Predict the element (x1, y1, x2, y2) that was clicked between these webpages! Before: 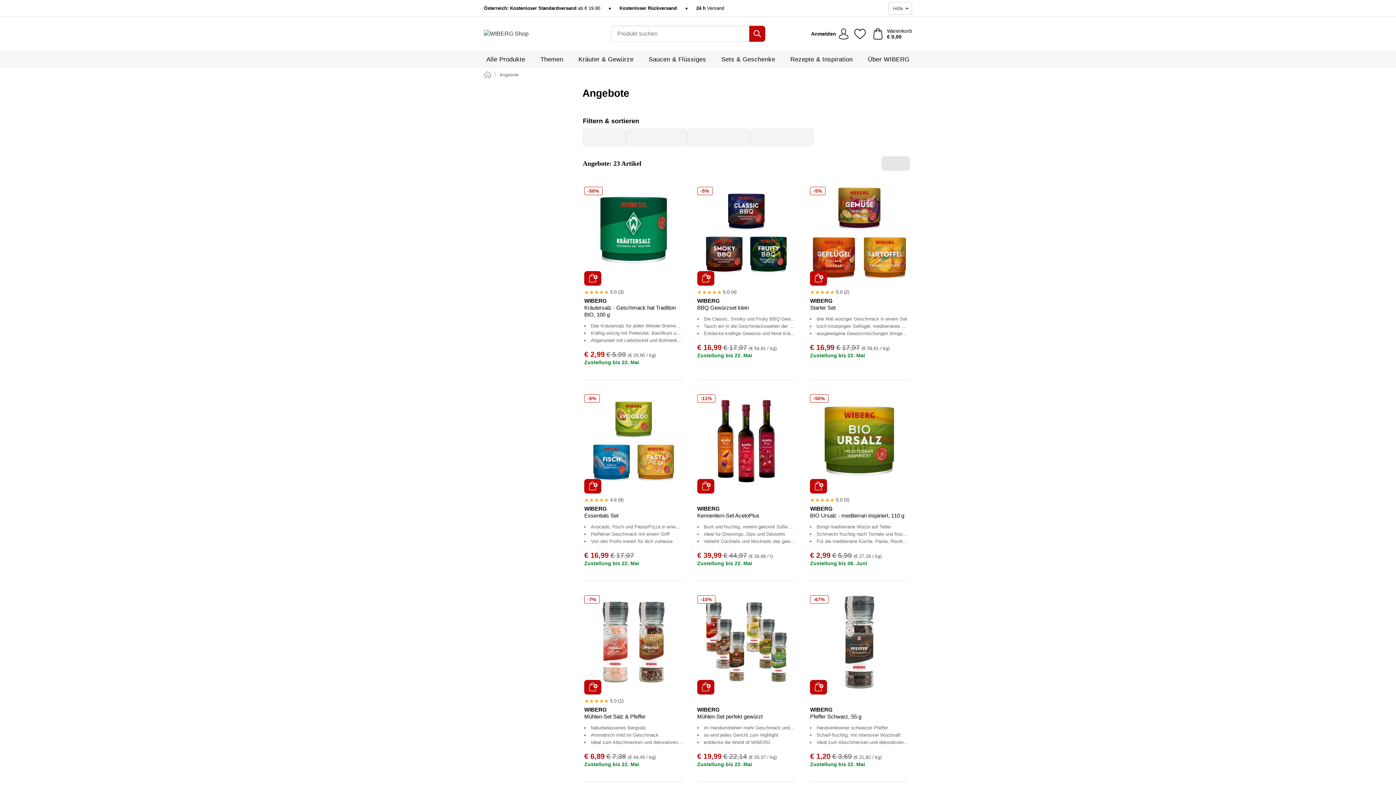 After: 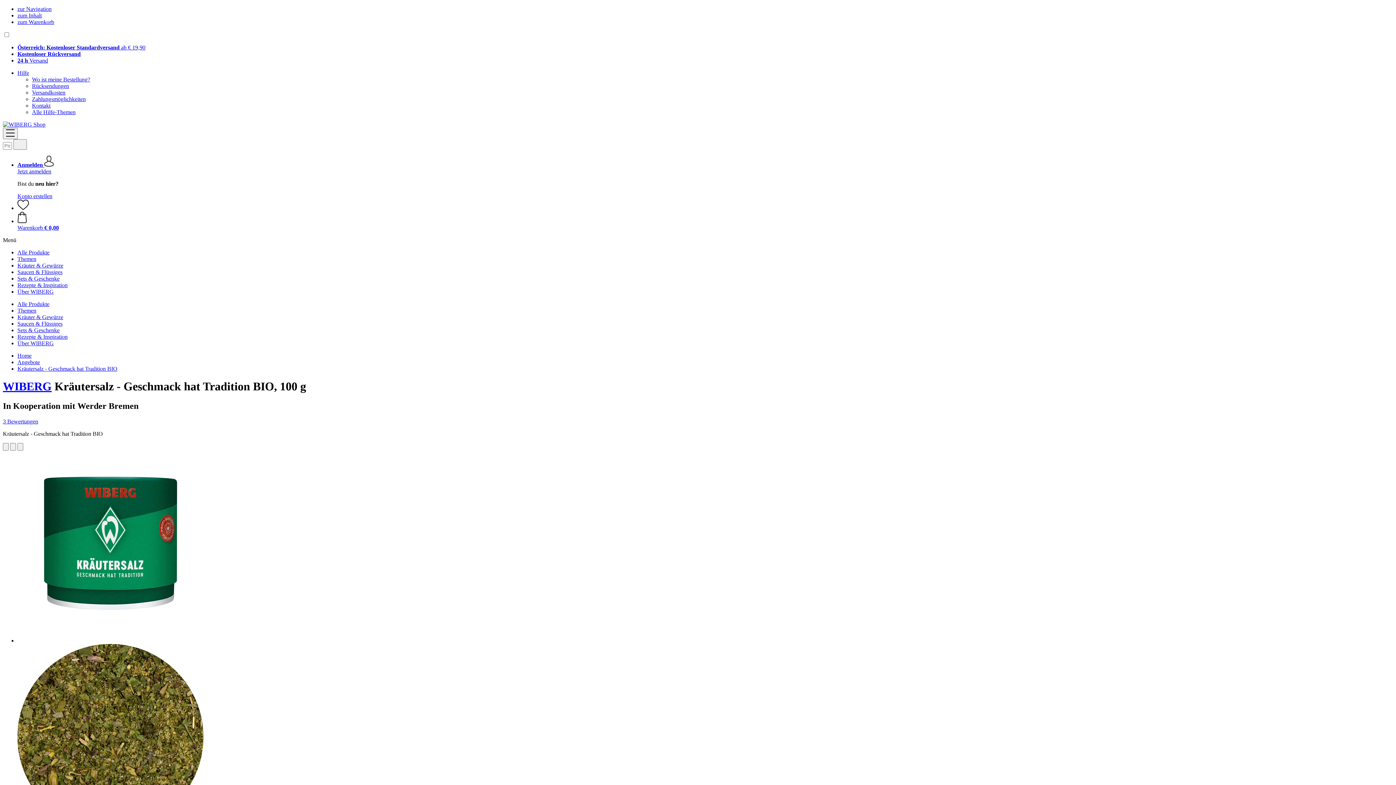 Action: bbox: (587, 186, 680, 280)